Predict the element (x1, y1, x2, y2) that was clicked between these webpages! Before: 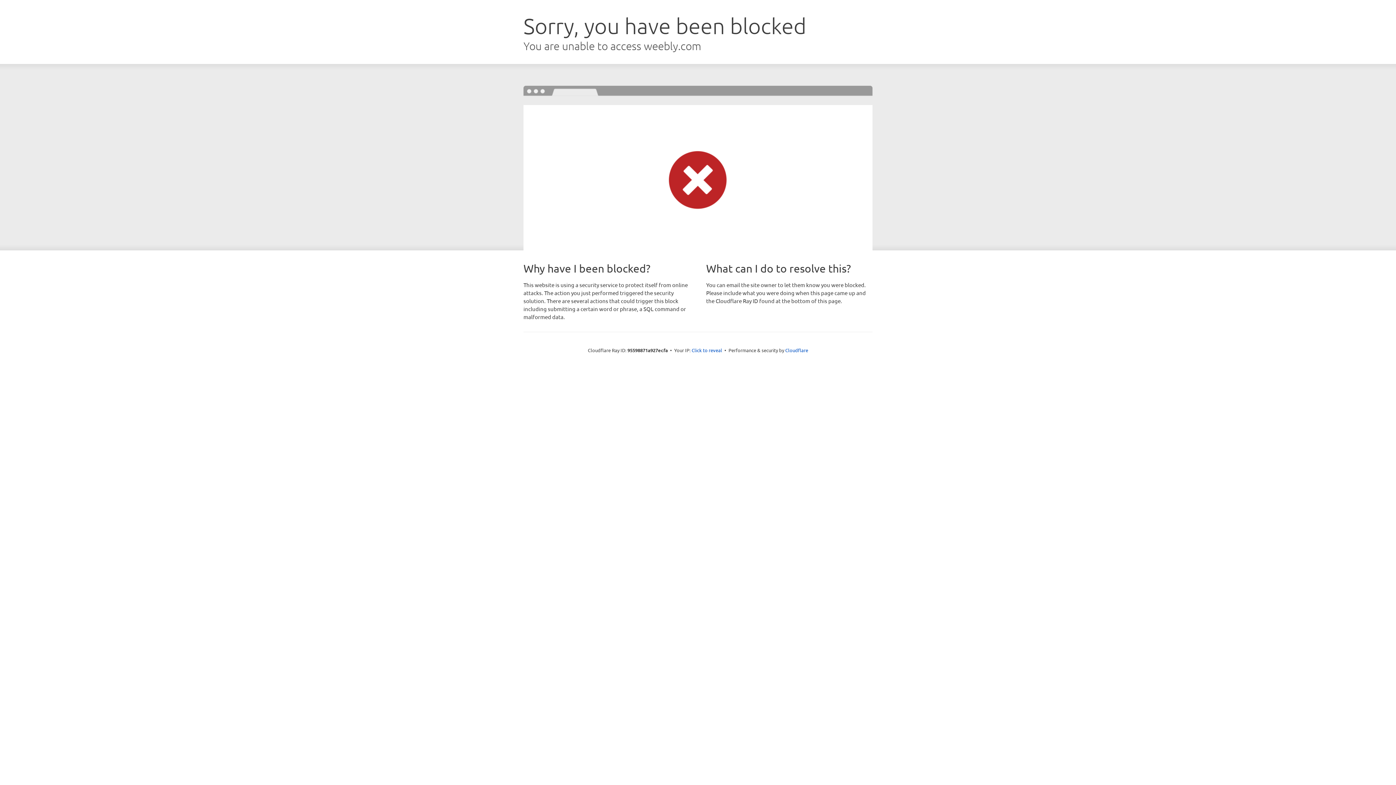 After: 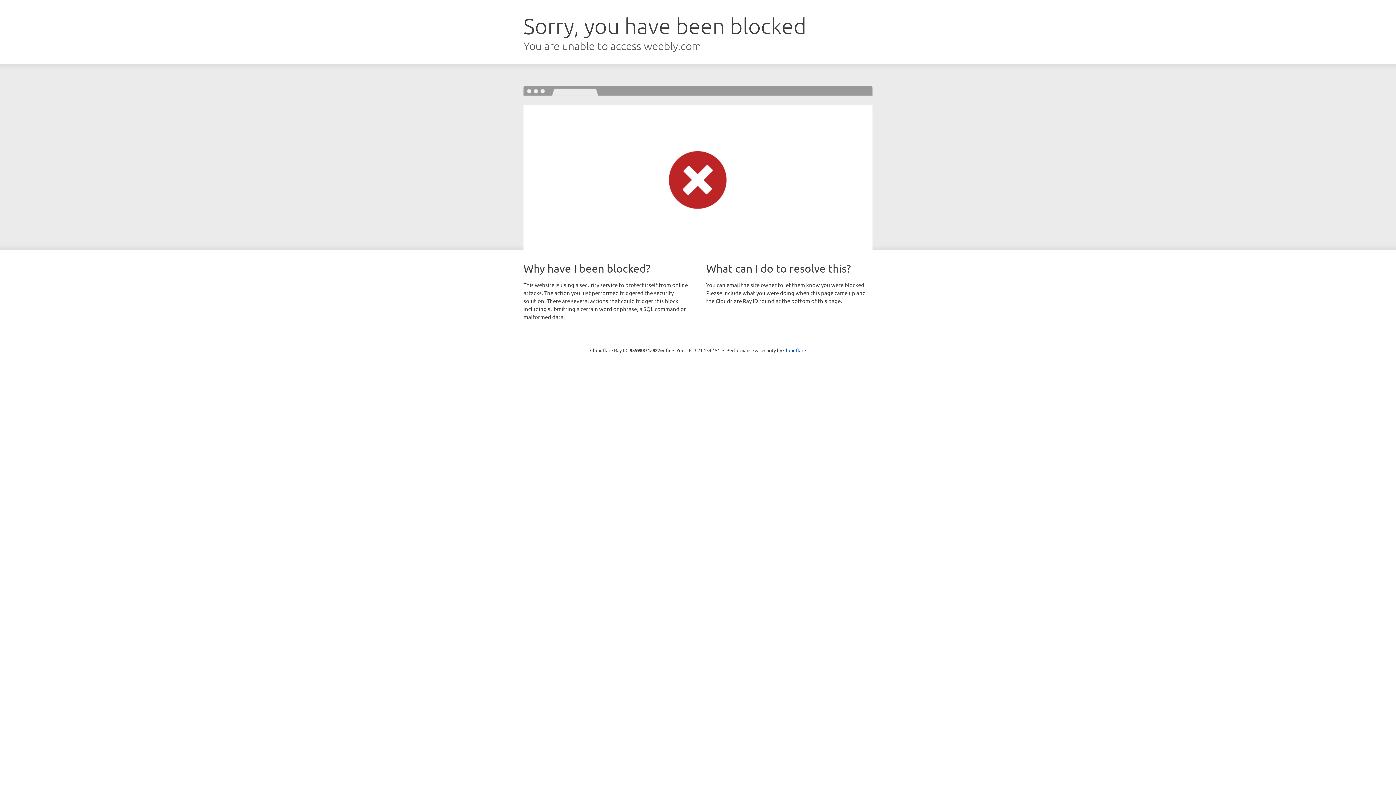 Action: label: Click to reveal bbox: (691, 346, 722, 353)